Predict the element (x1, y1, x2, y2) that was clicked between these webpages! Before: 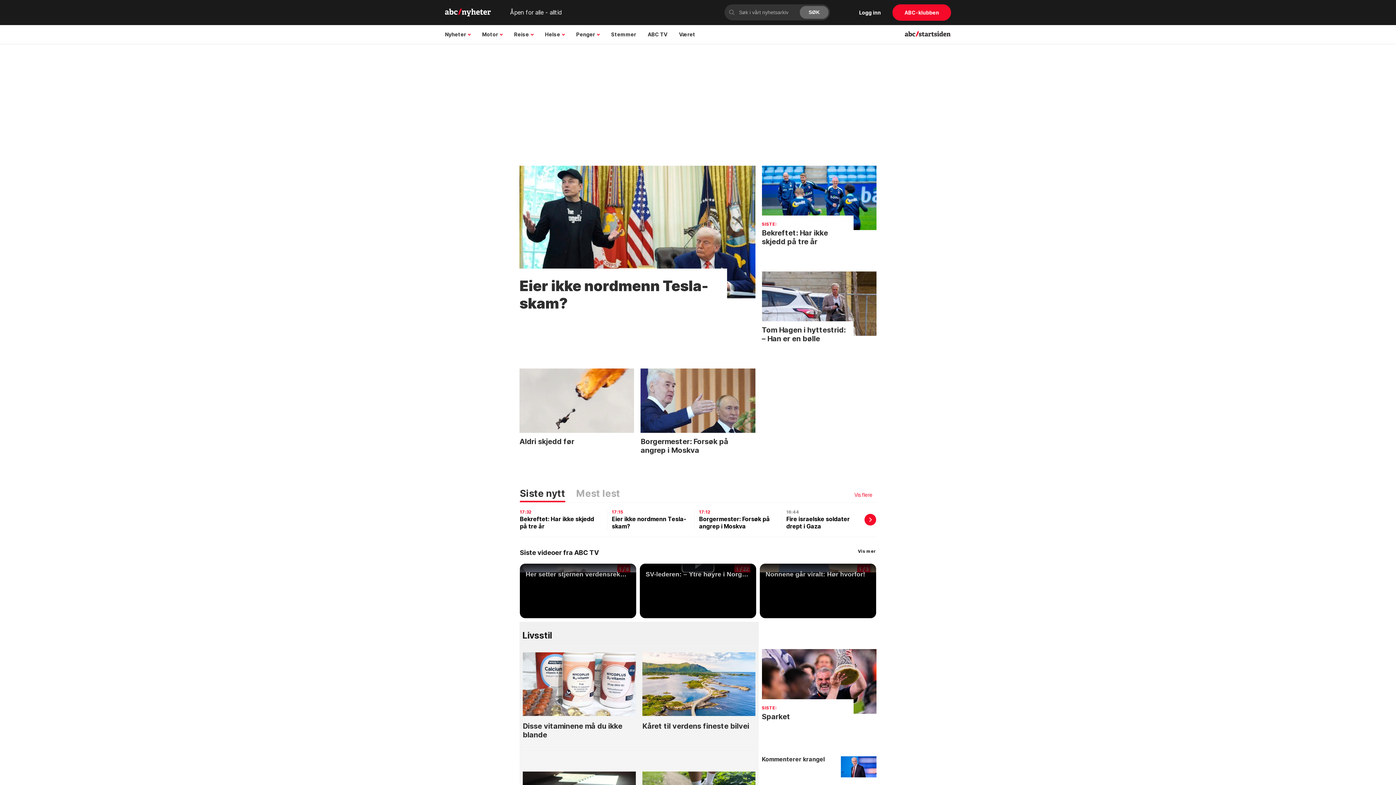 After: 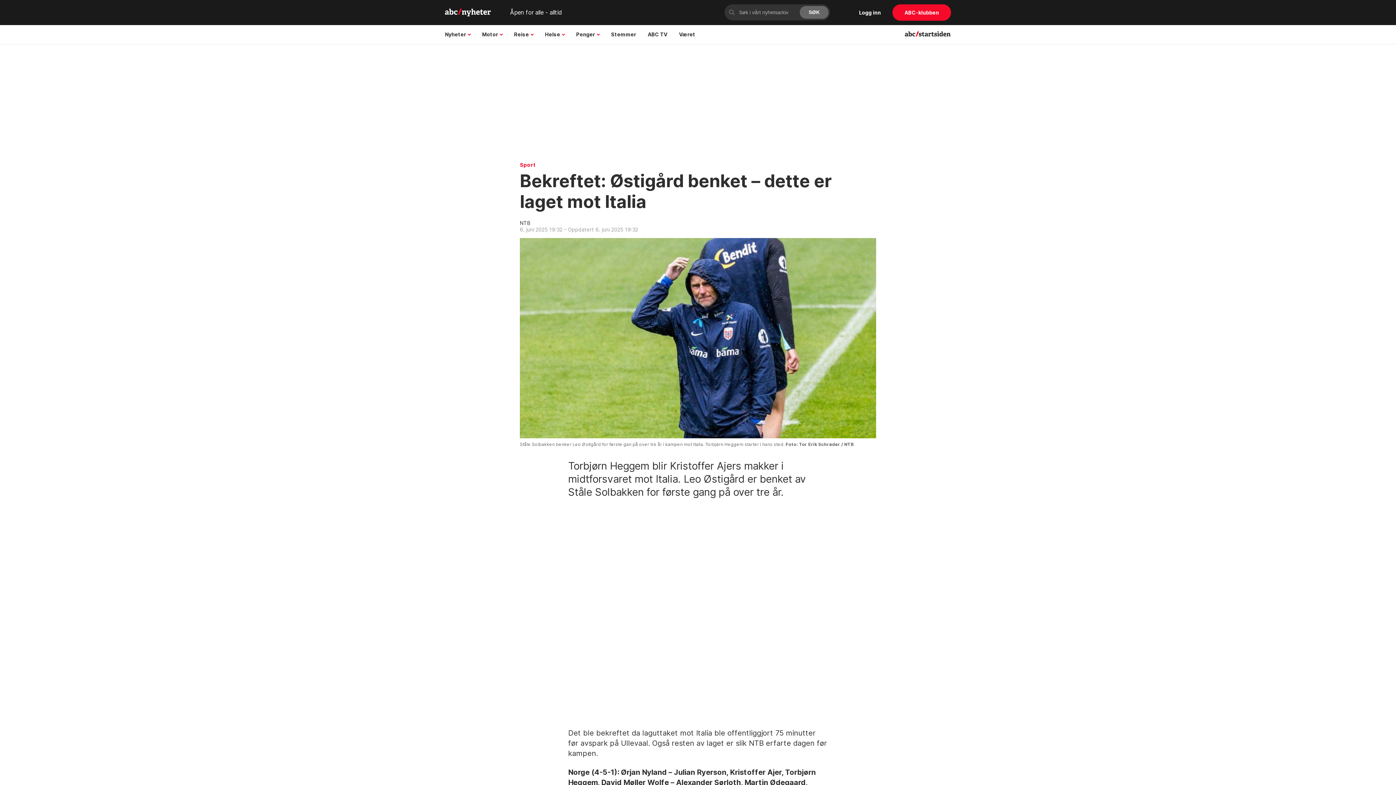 Action: bbox: (519, 509, 607, 530) label: 17:32
Bekreftet: Har ikke skjedd på tre år